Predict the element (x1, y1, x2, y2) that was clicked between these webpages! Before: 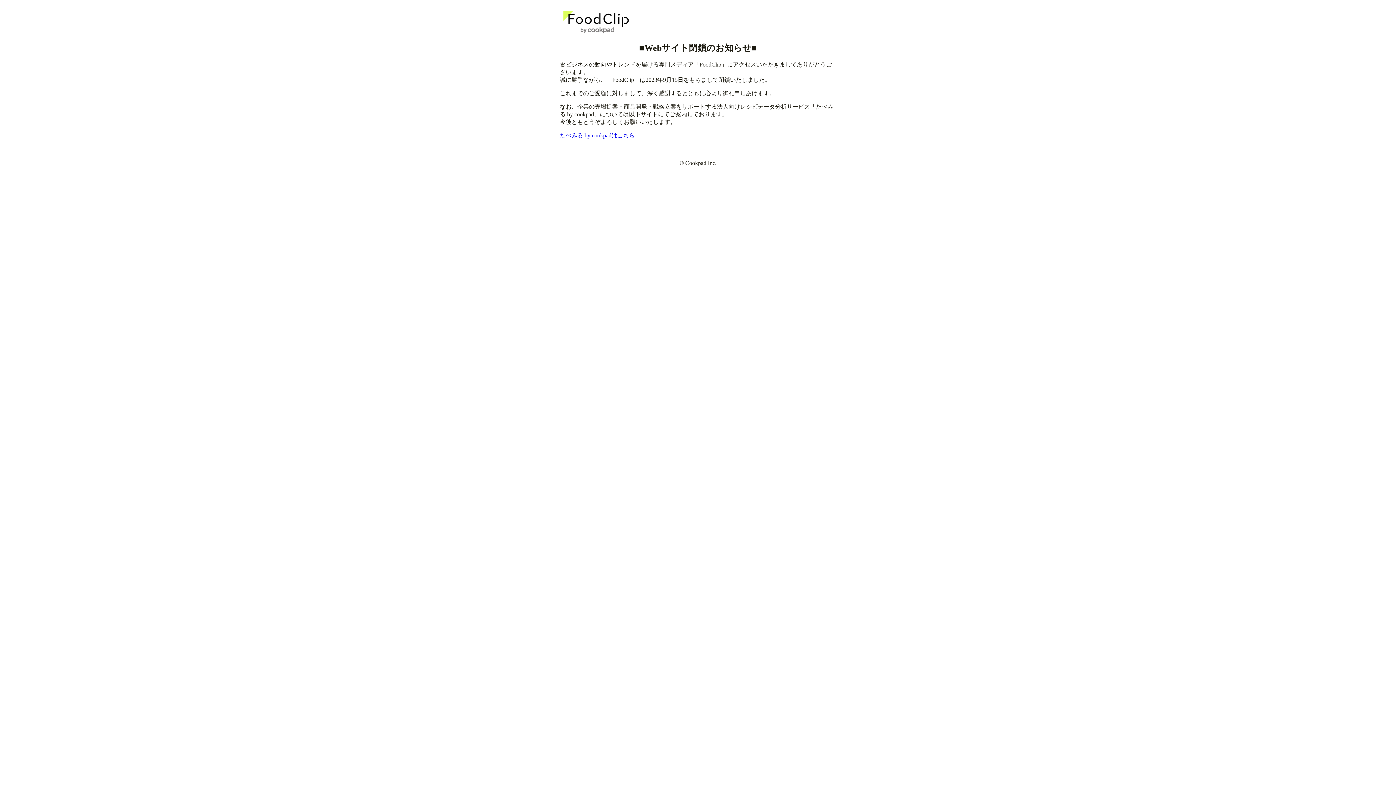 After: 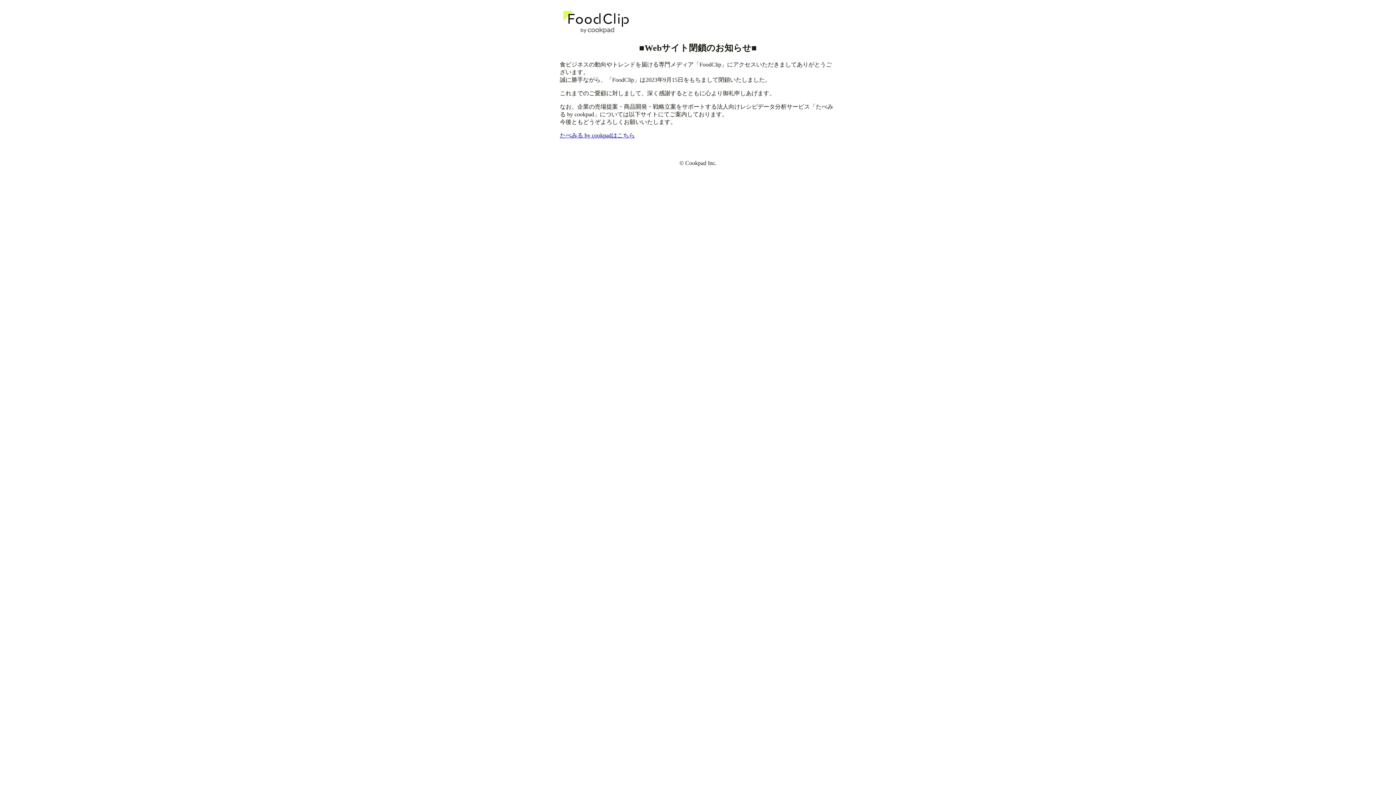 Action: bbox: (560, 132, 634, 138) label: たべみる by cookpadはこちら